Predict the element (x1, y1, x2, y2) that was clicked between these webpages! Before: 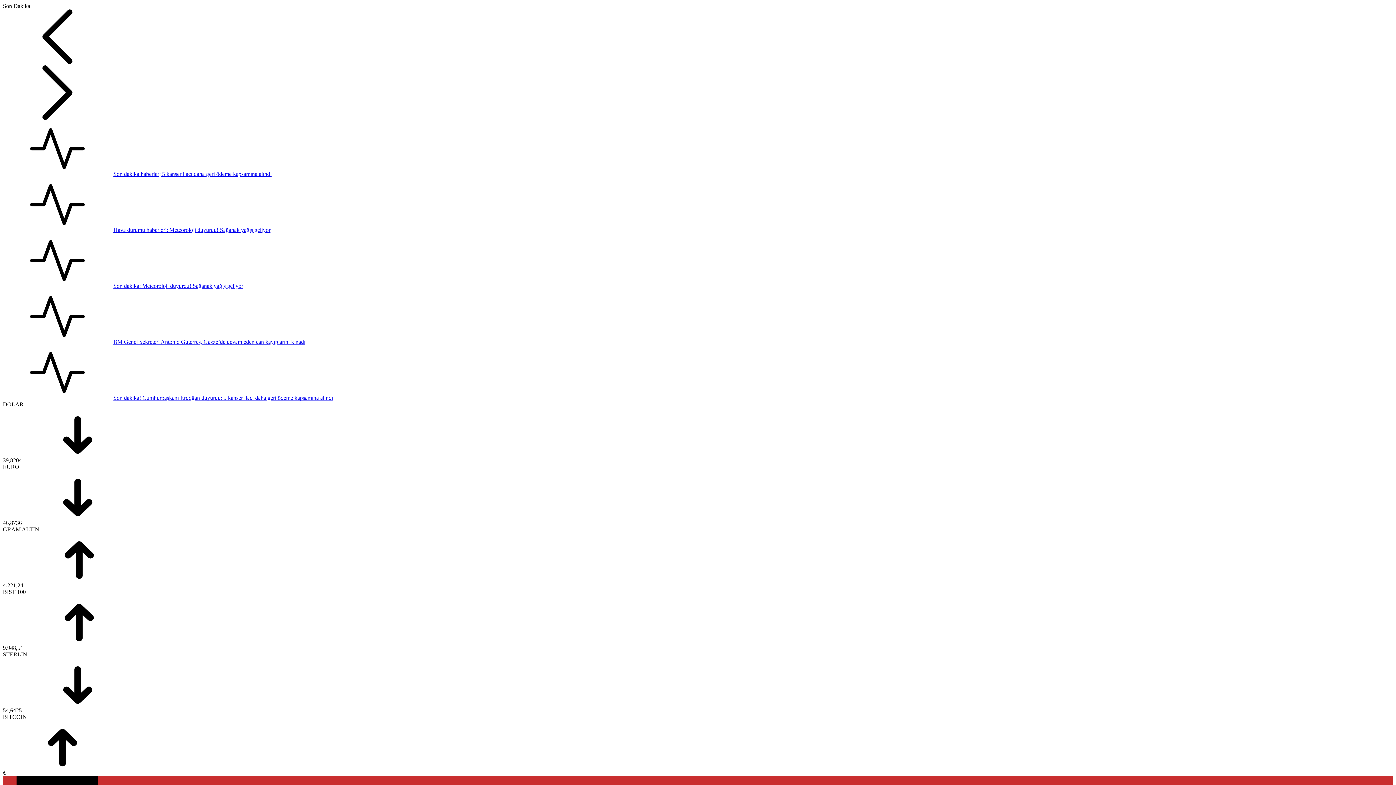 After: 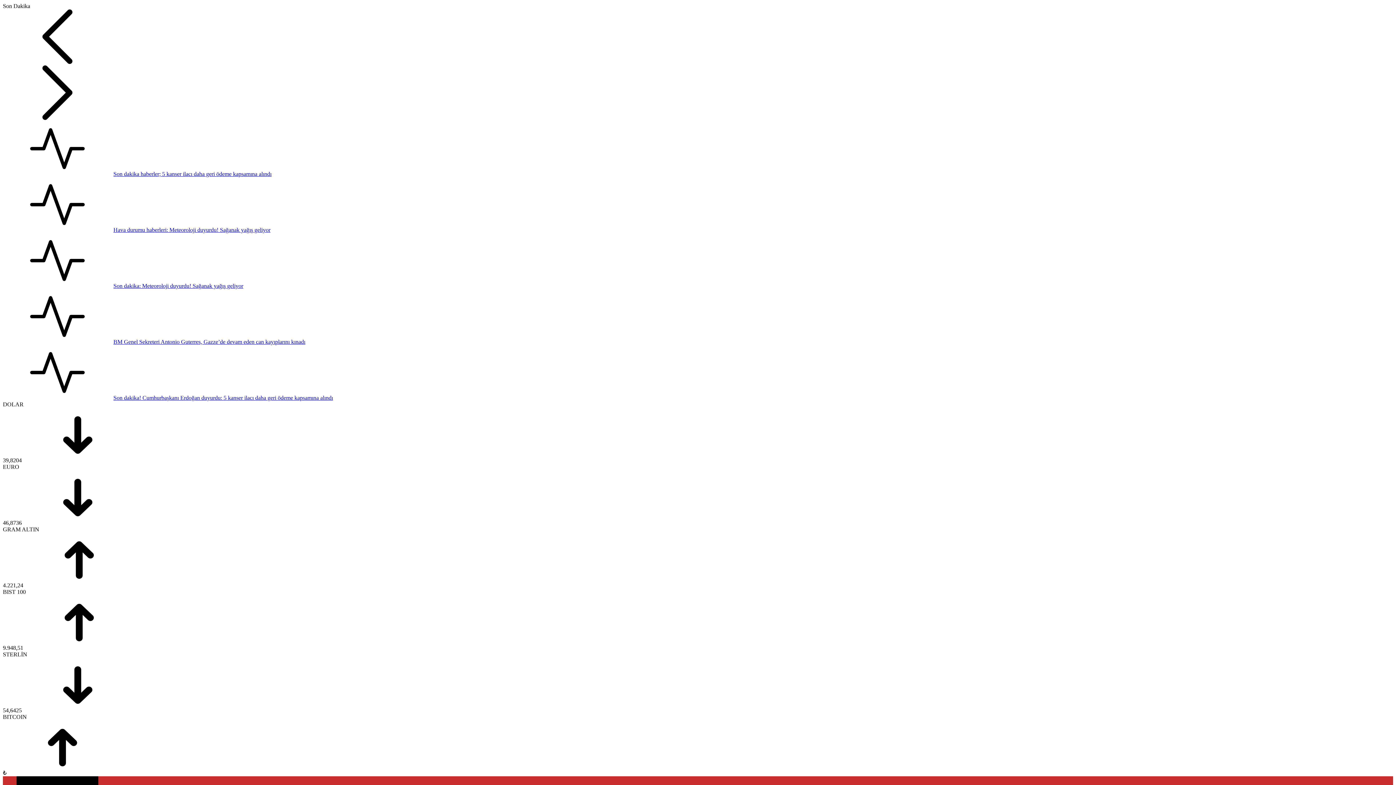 Action: label: Son dakika haberler; 5 kanser ilacı daha geri ödeme kapsamına alındı bbox: (113, 170, 271, 177)